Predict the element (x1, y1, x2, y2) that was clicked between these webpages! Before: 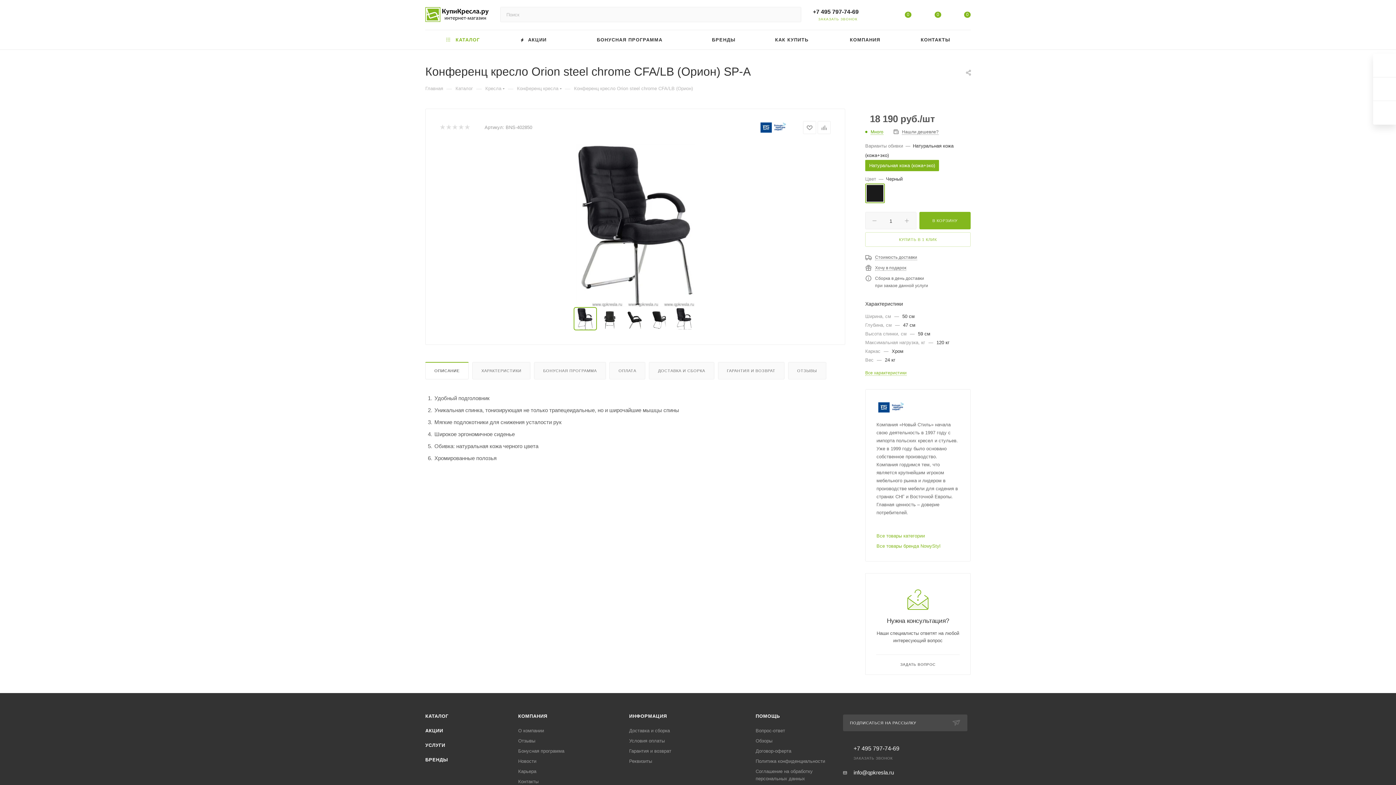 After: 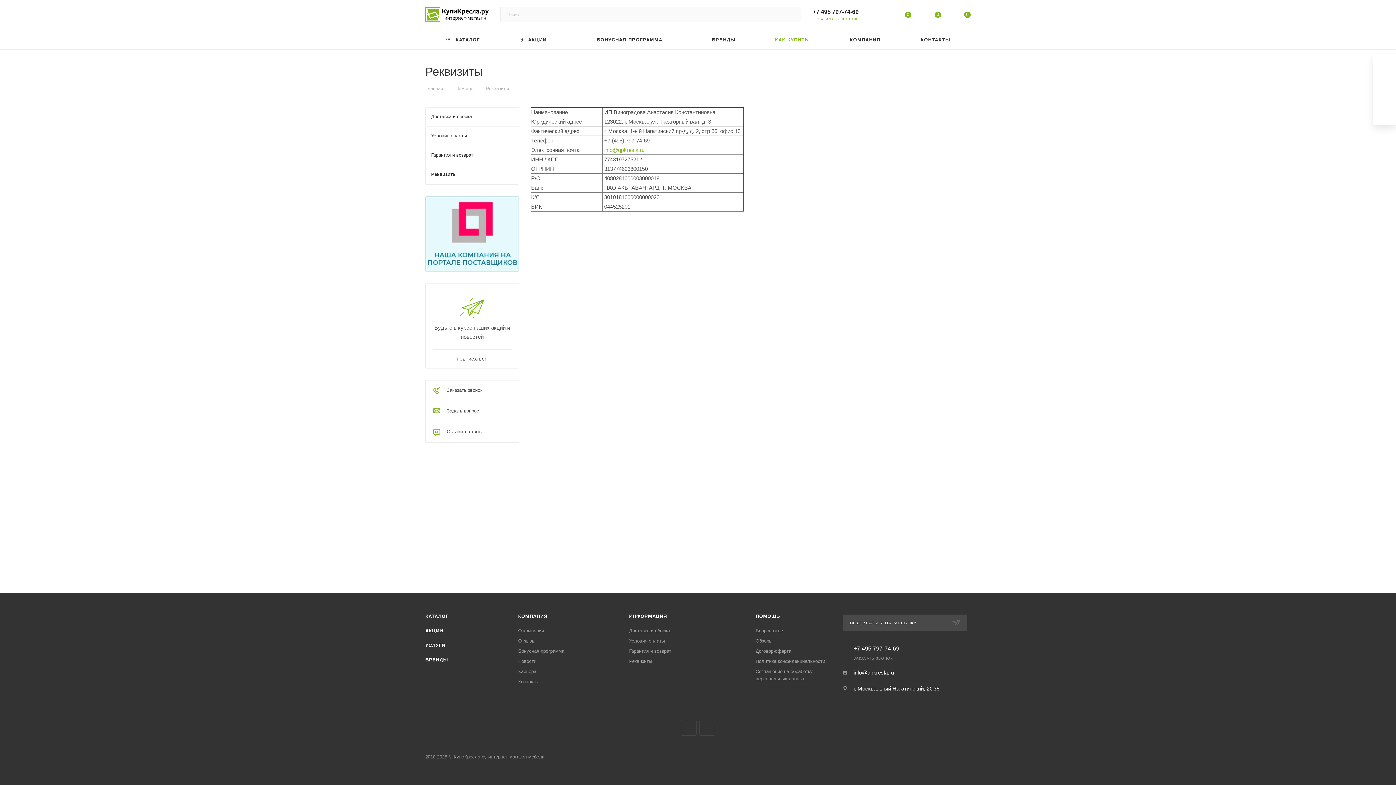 Action: label: Реквизиты bbox: (629, 758, 652, 764)